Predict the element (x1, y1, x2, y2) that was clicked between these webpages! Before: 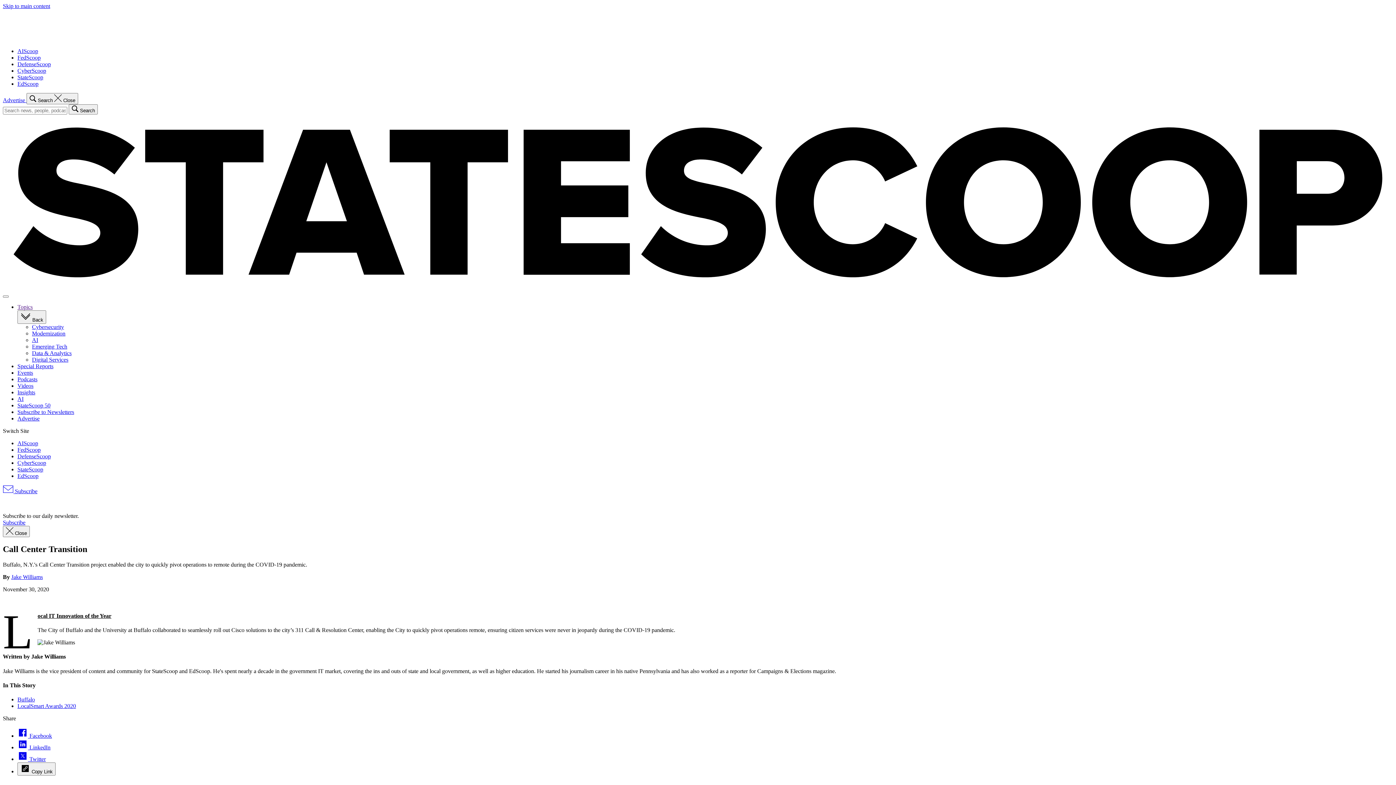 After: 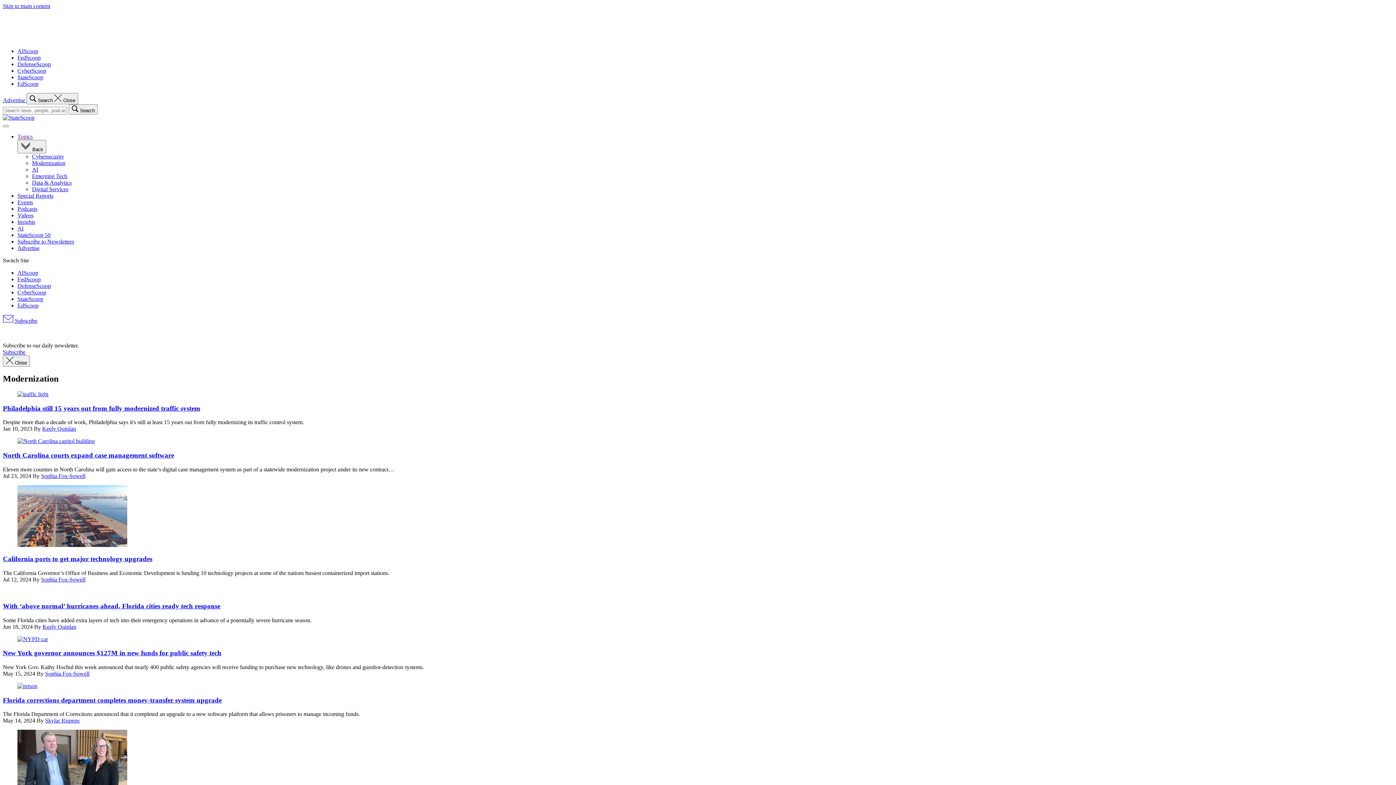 Action: label: Modernization bbox: (32, 330, 65, 336)